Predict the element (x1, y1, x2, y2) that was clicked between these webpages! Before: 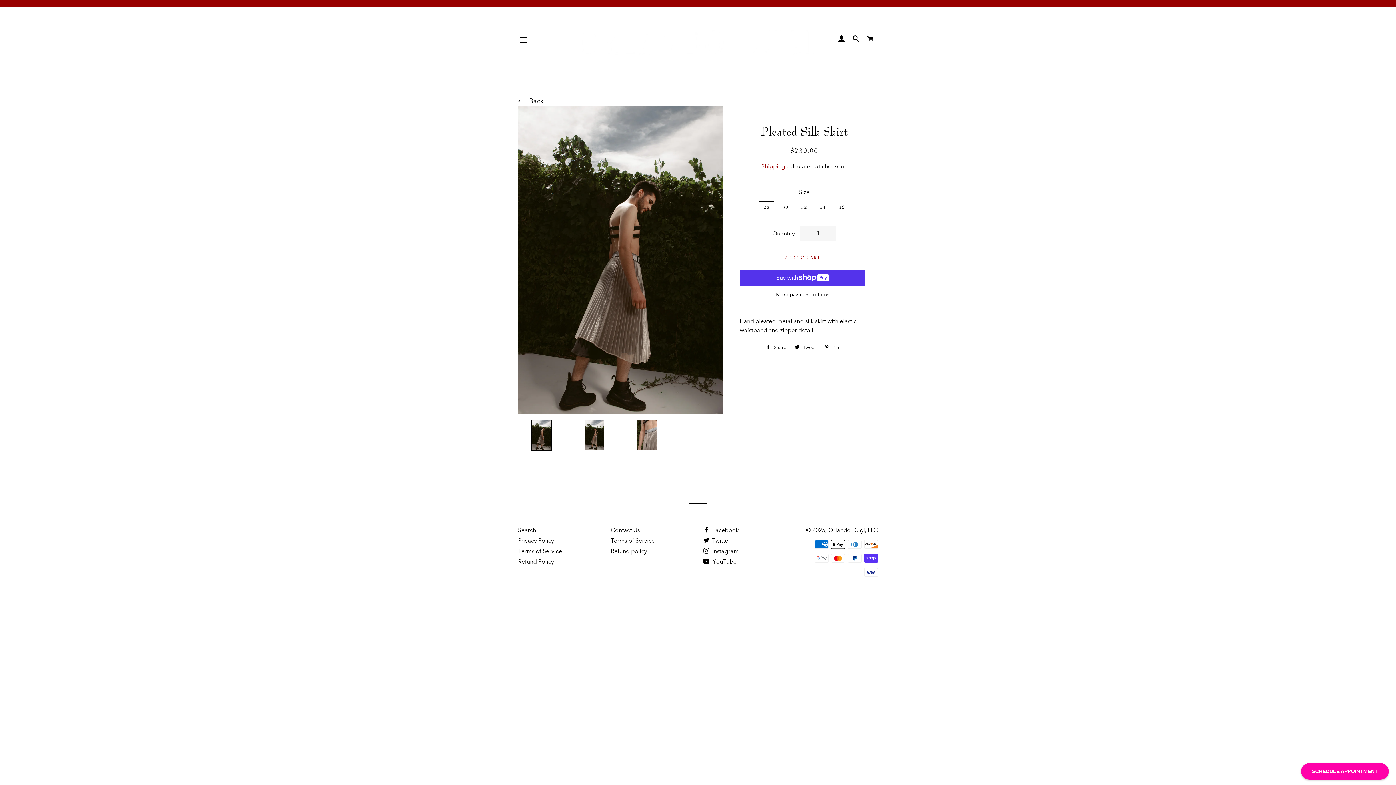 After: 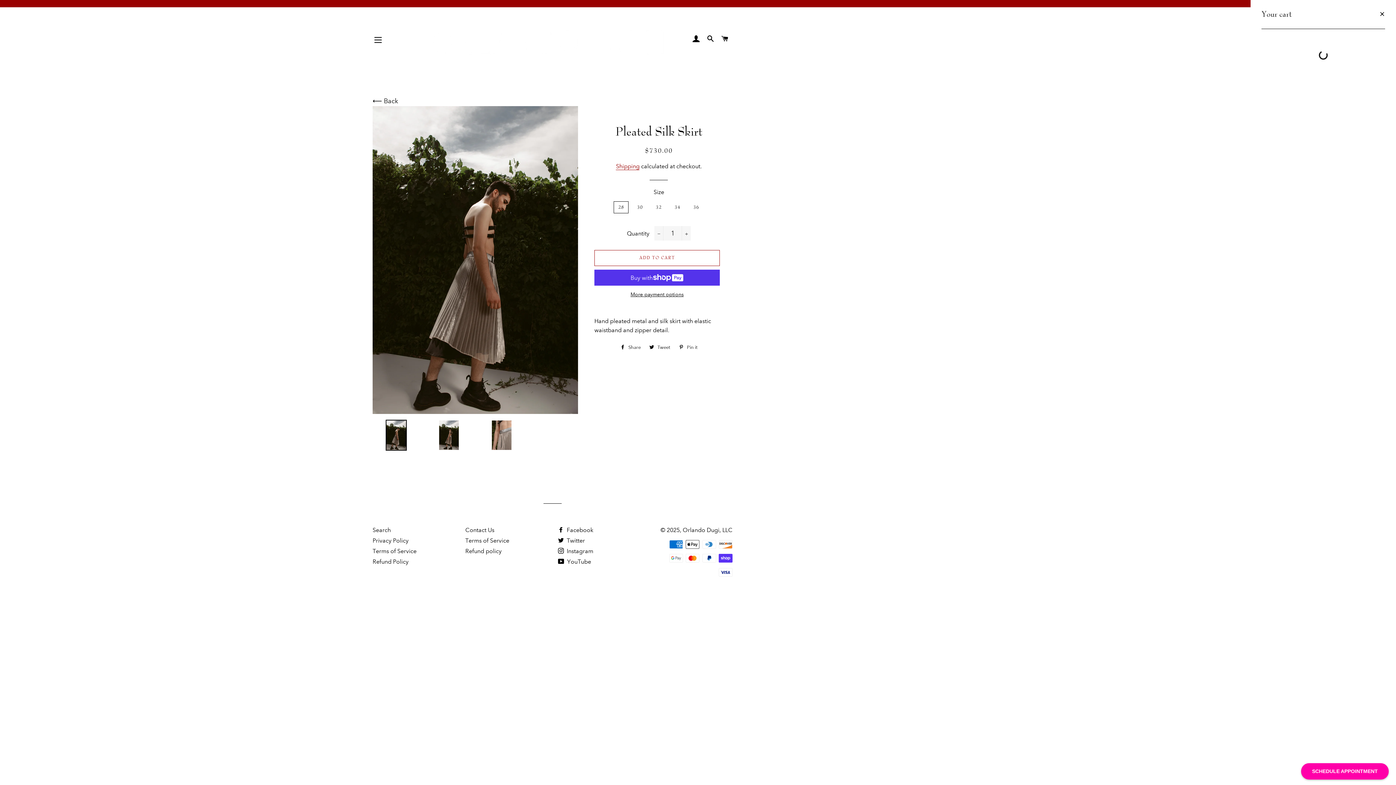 Action: label: CART bbox: (864, 28, 877, 50)